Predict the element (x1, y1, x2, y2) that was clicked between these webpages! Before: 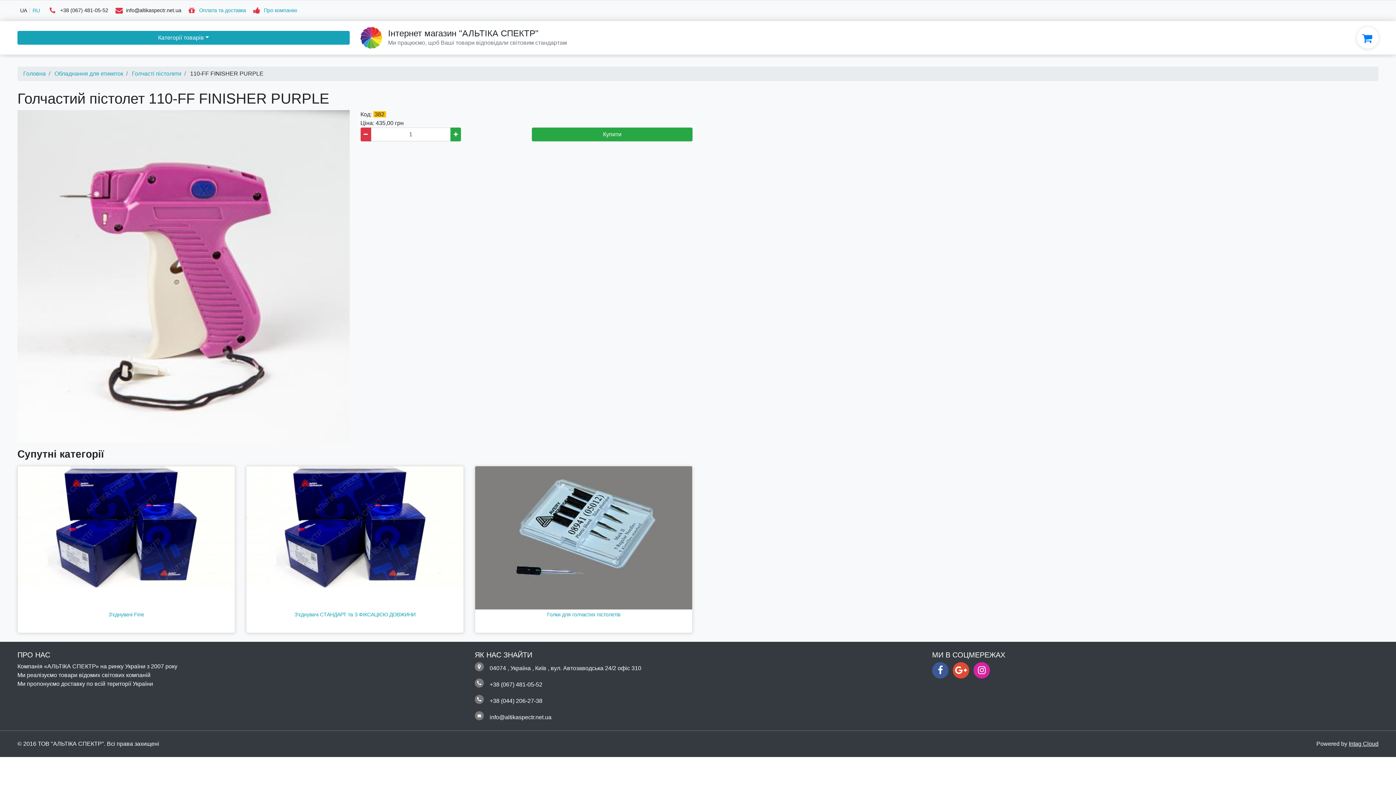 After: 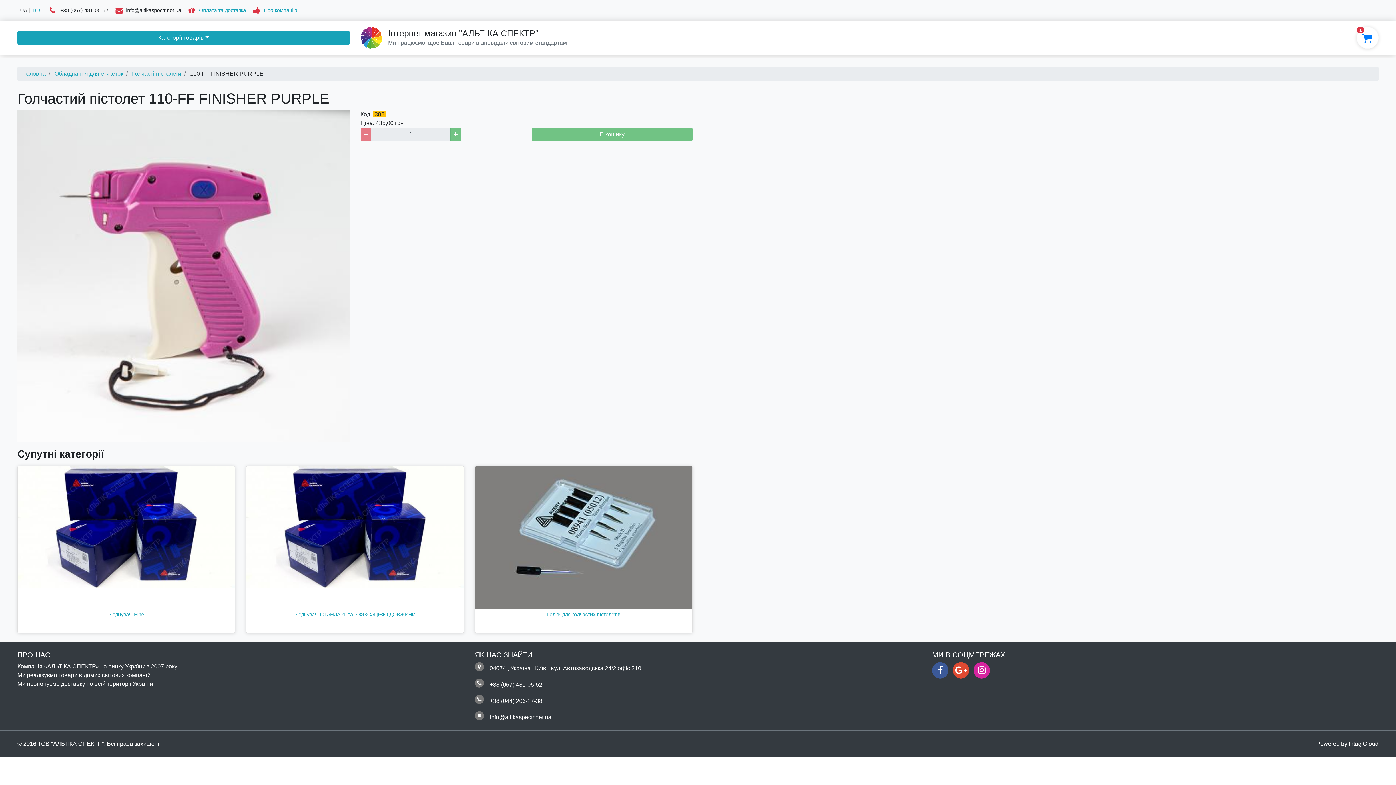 Action: label: Купити bbox: (532, 127, 692, 141)